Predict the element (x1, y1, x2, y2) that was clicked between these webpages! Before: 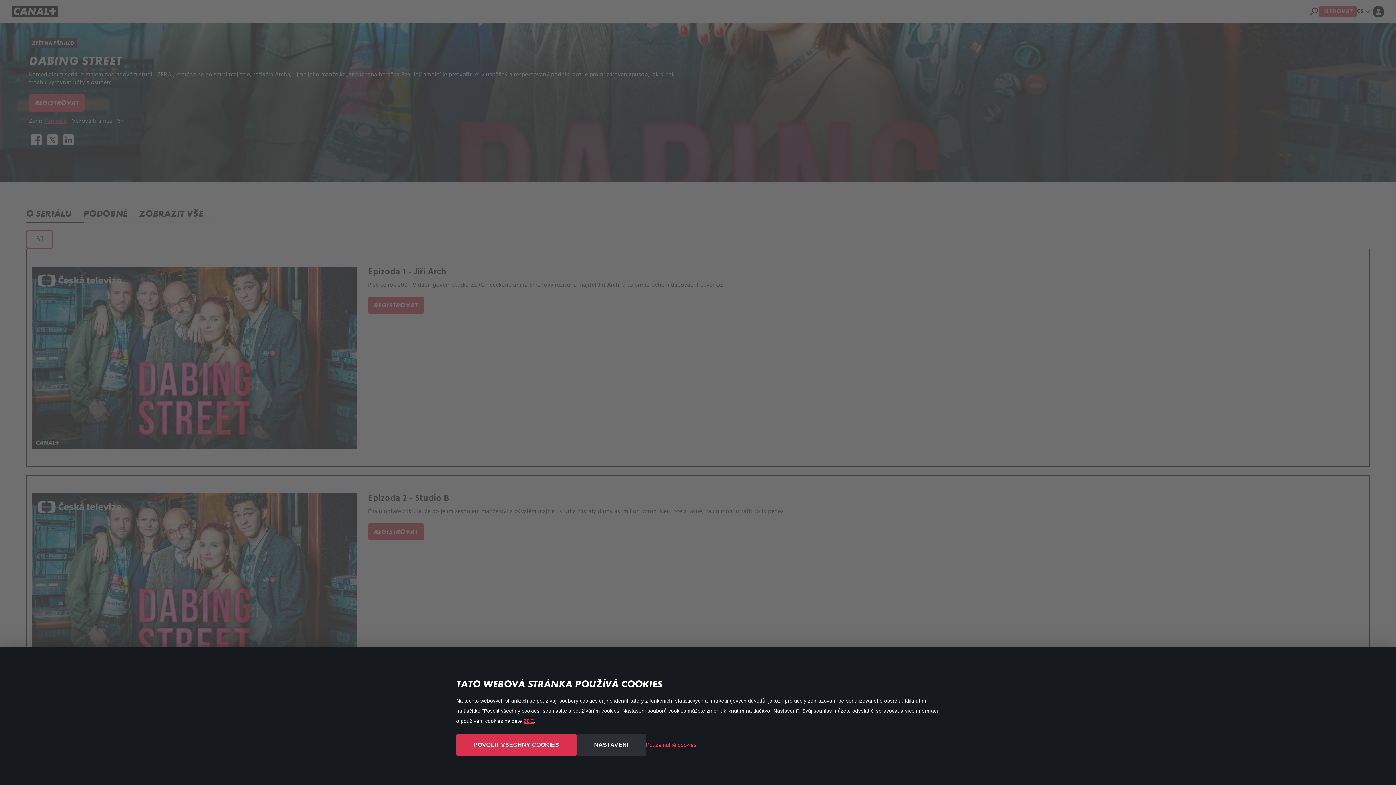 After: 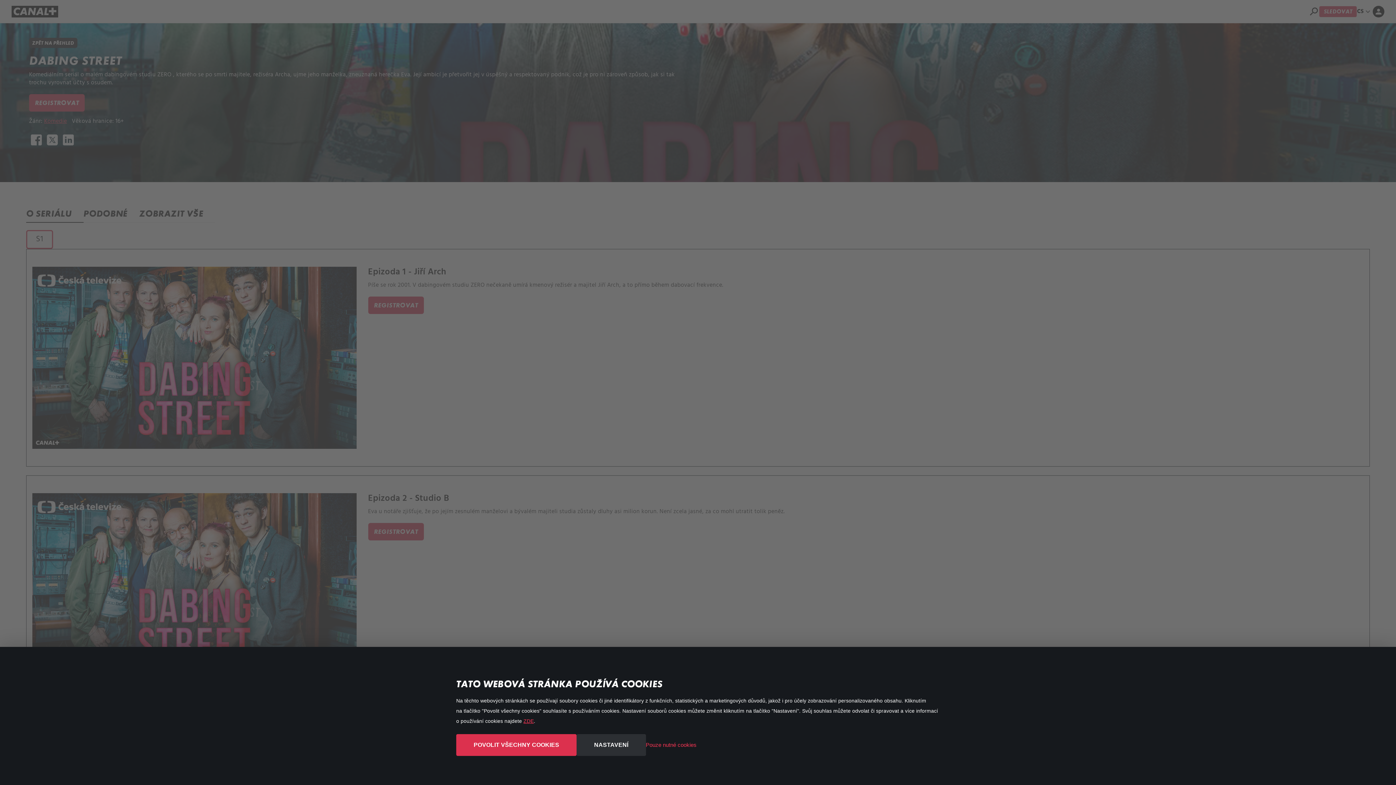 Action: bbox: (523, 718, 533, 724) label: ZDE